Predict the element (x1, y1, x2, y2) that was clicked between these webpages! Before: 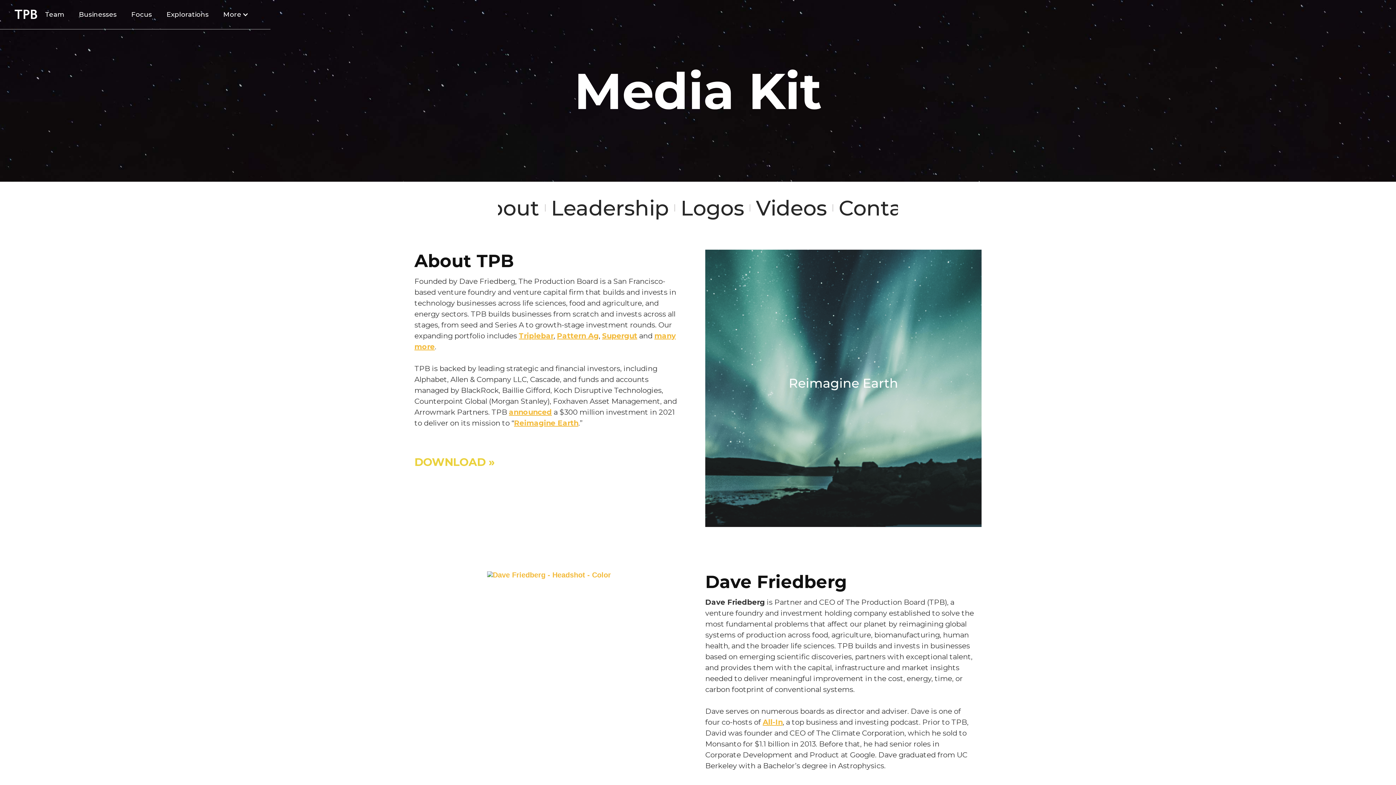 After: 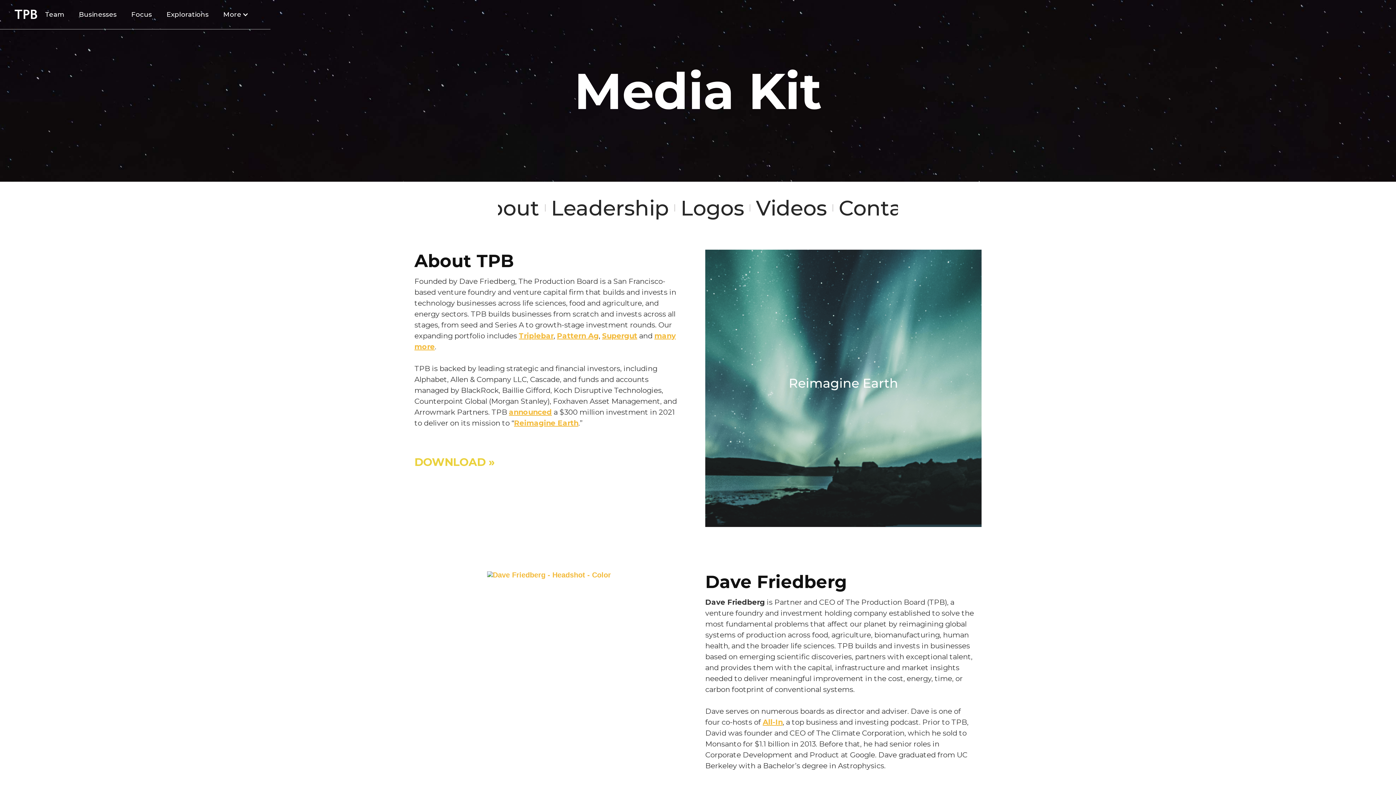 Action: label: Supergut bbox: (602, 331, 637, 340)